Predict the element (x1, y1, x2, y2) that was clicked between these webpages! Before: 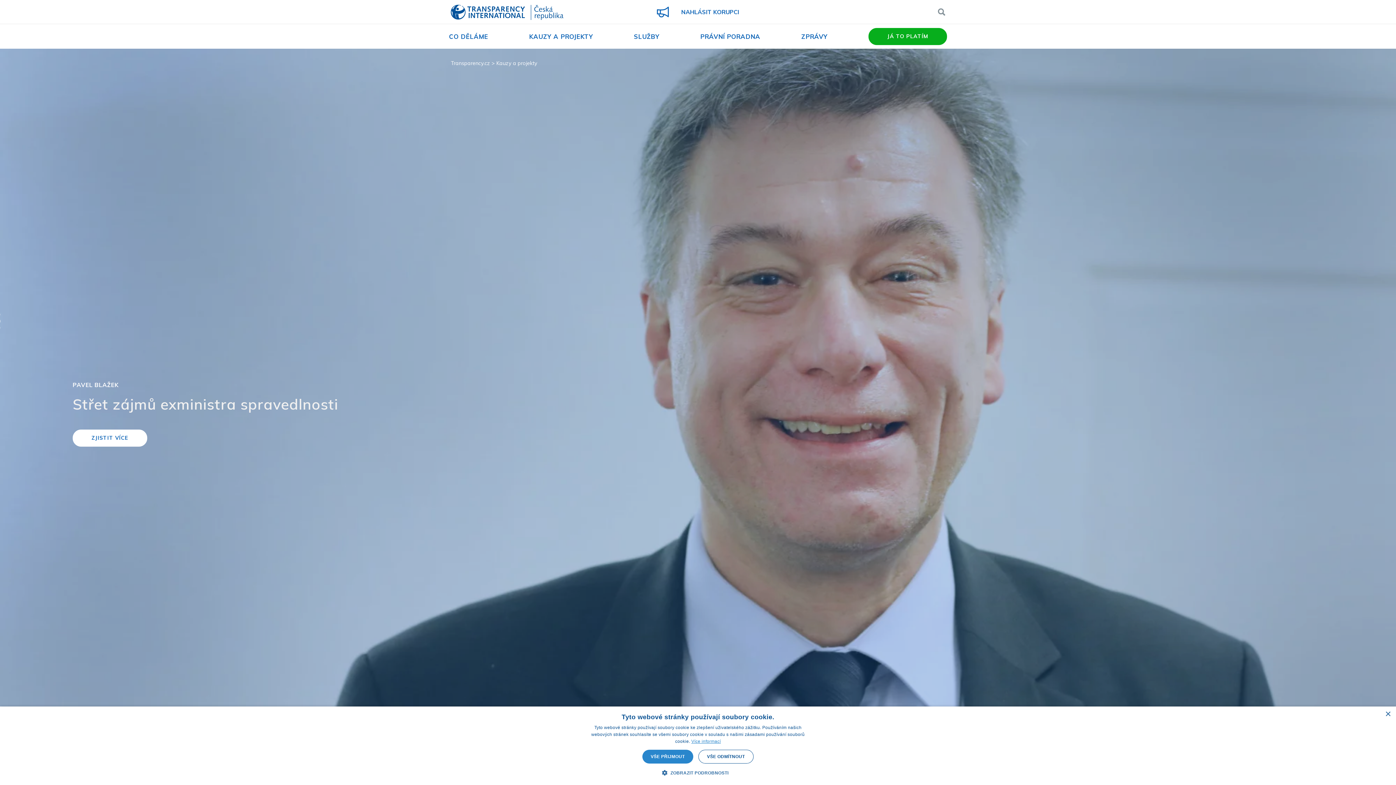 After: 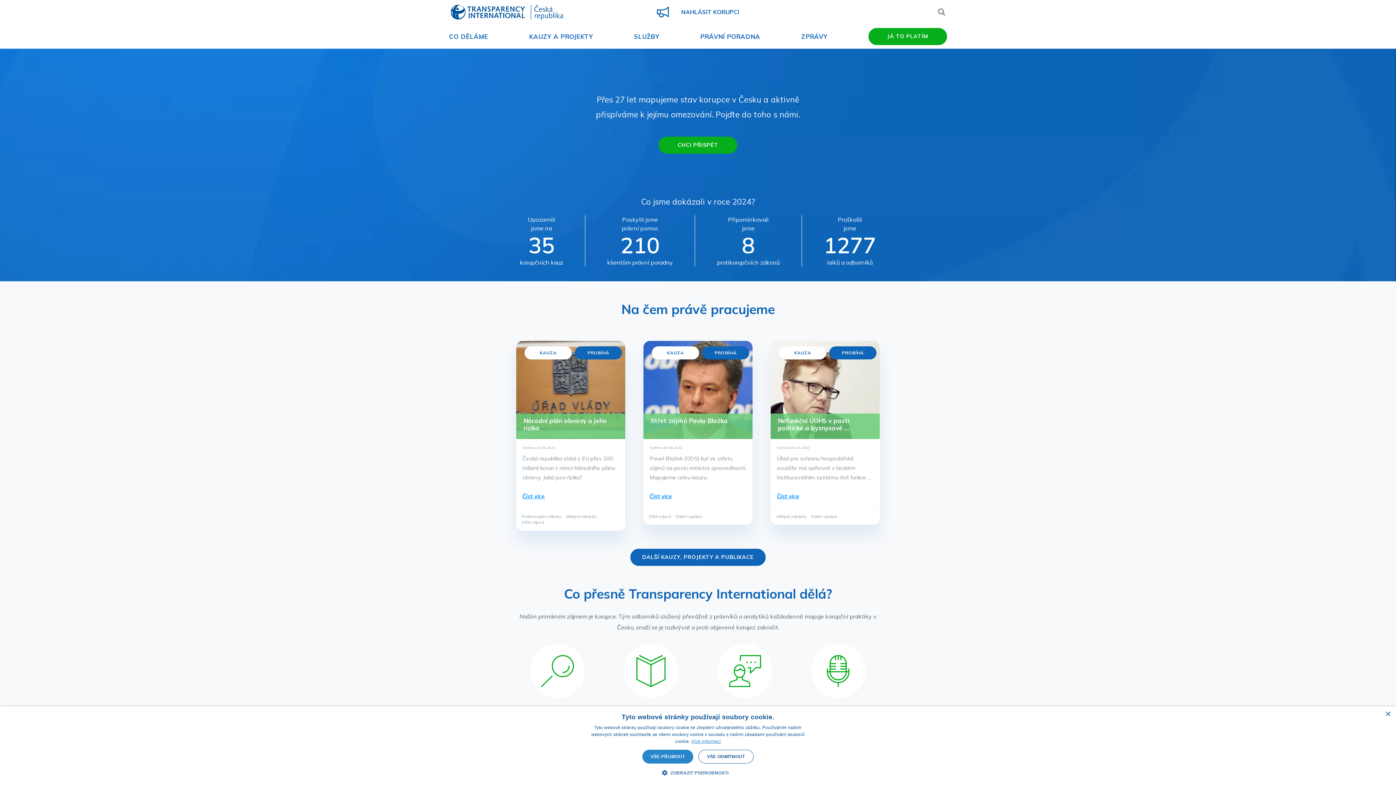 Action: bbox: (450, 4, 563, 21) label: Transparency International